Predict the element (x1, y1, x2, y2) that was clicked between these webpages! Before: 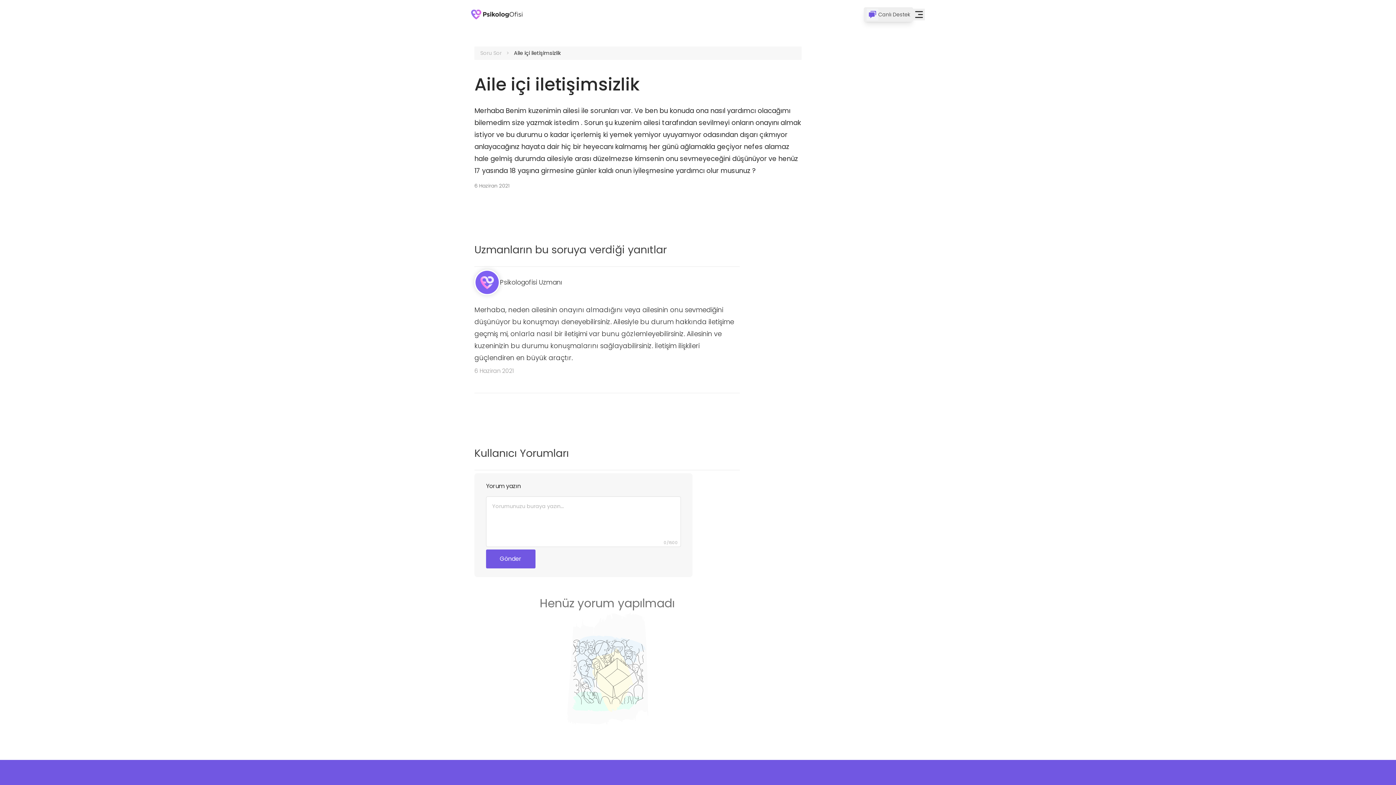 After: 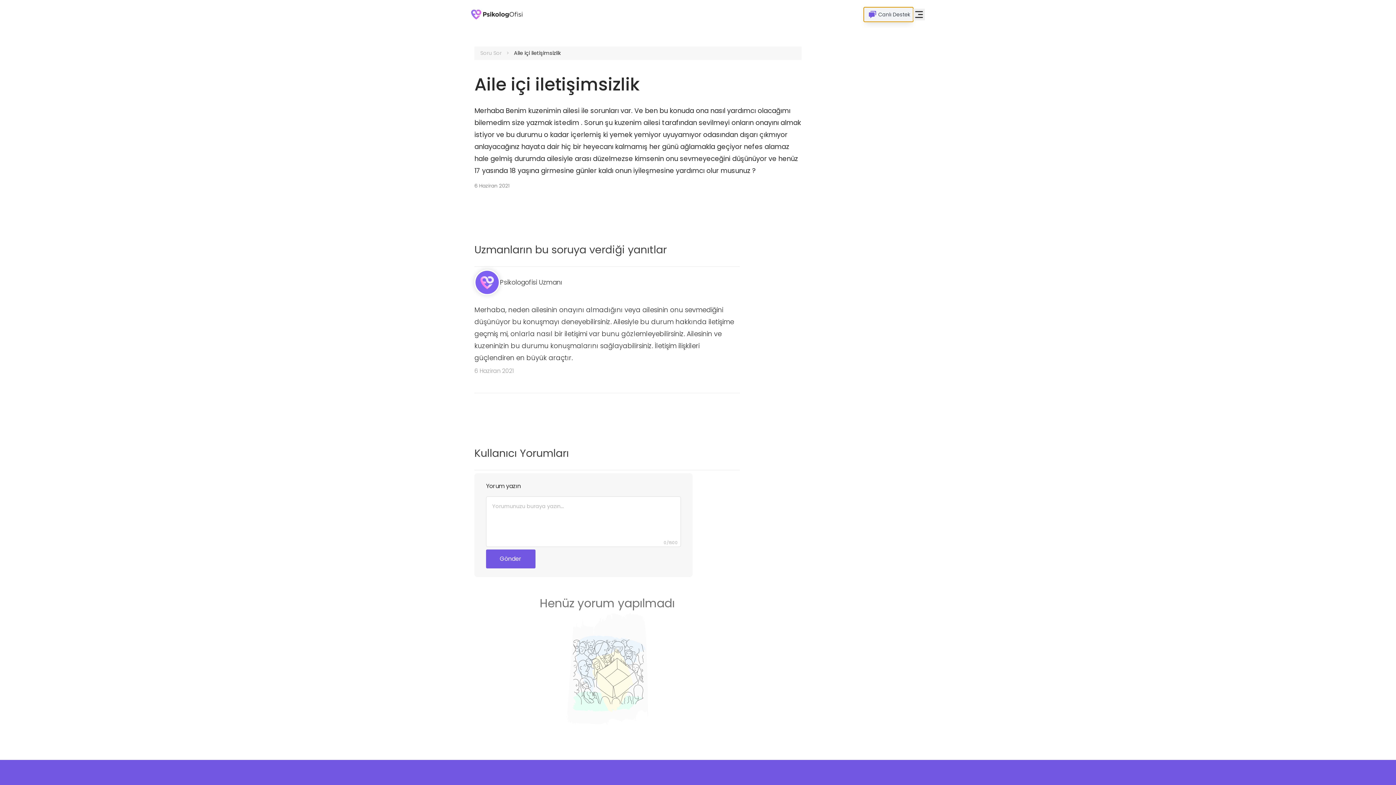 Action: label: Canlı Destek bbox: (864, 7, 913, 21)